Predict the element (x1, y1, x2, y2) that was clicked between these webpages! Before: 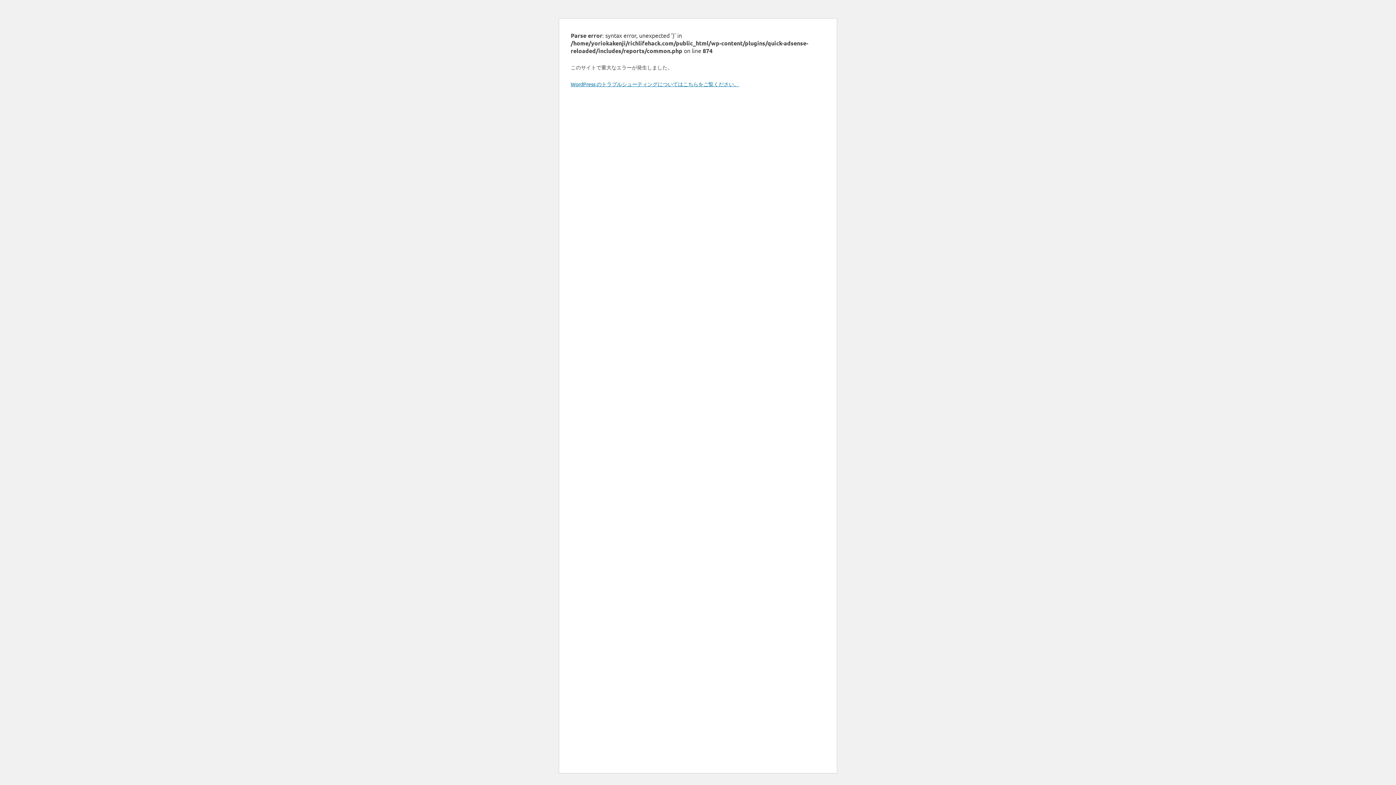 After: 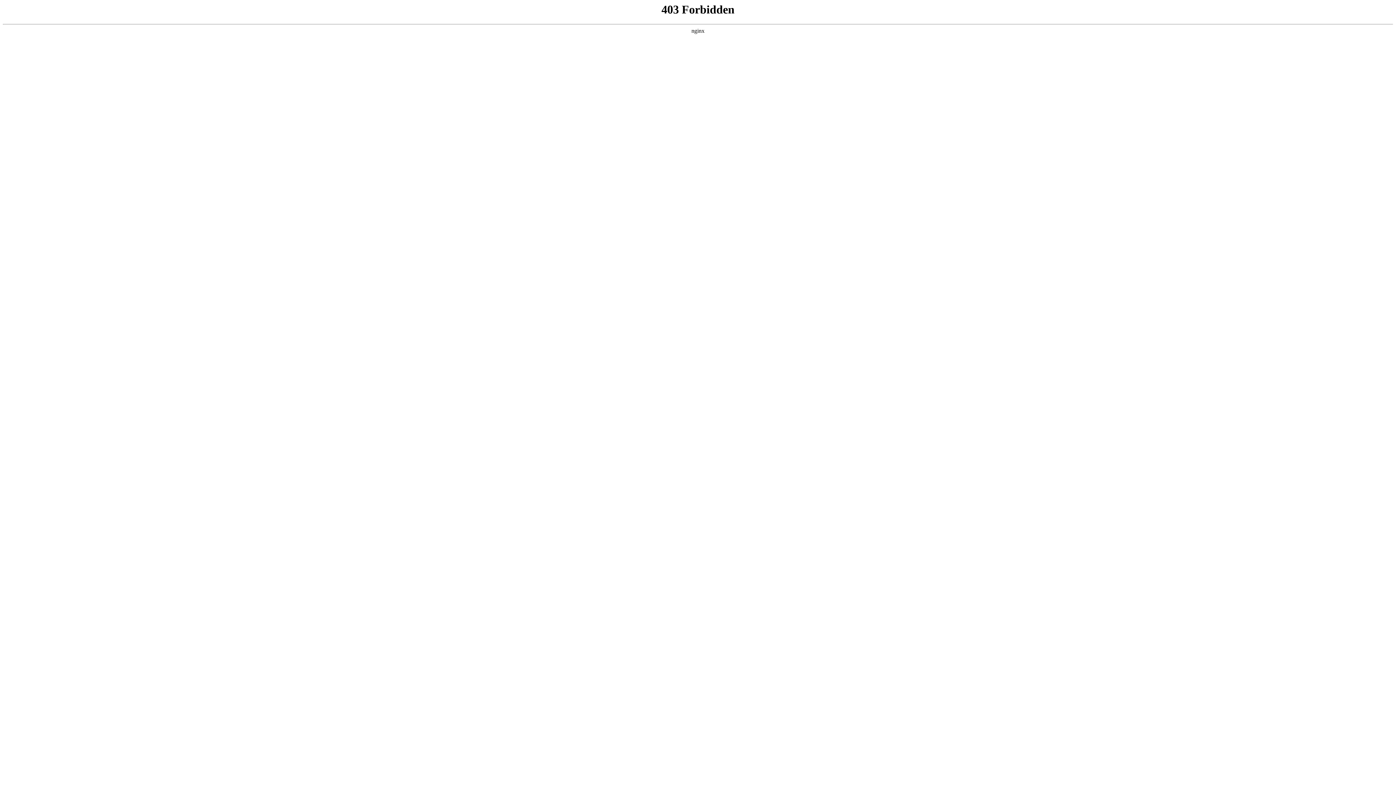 Action: bbox: (570, 80, 739, 87) label: WordPress のトラブルシューティングについてはこちらをご覧ください。